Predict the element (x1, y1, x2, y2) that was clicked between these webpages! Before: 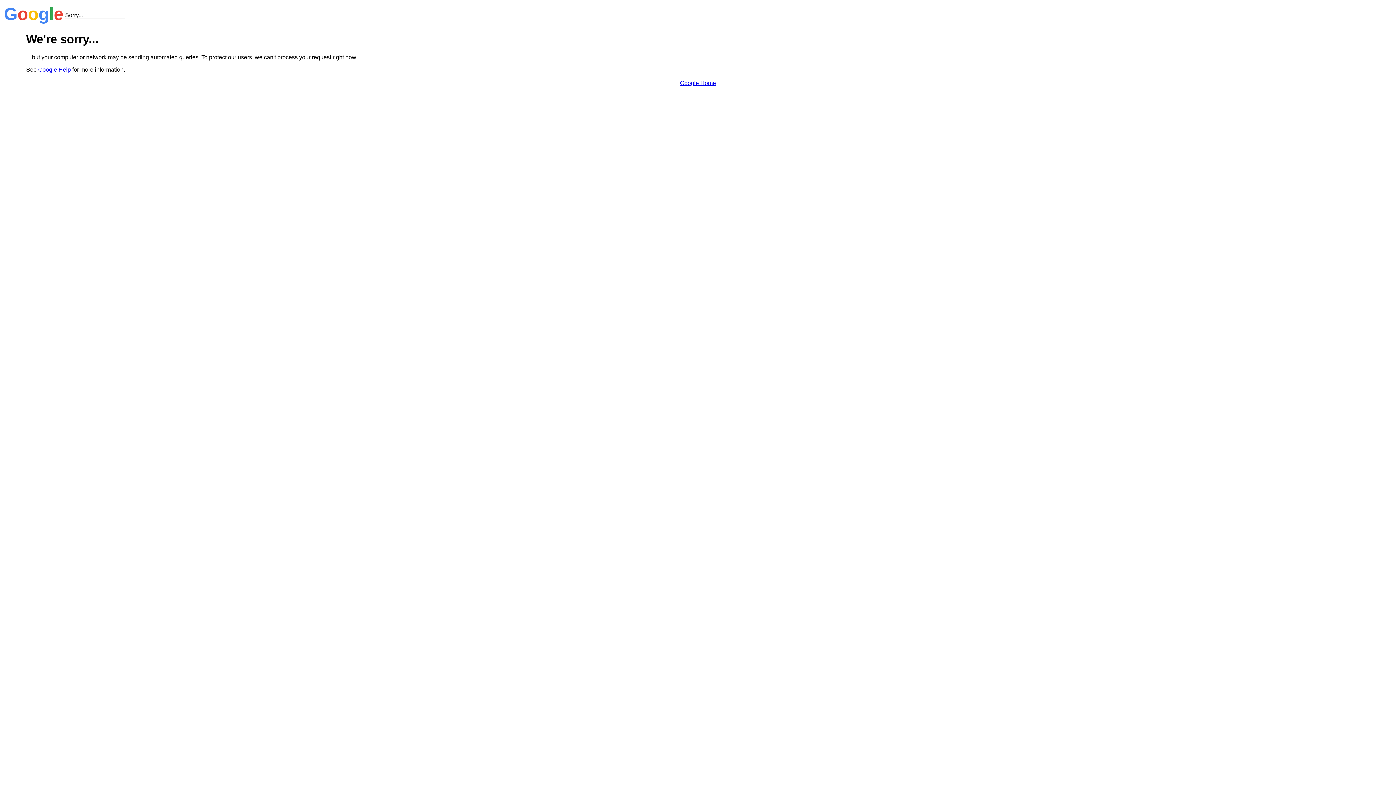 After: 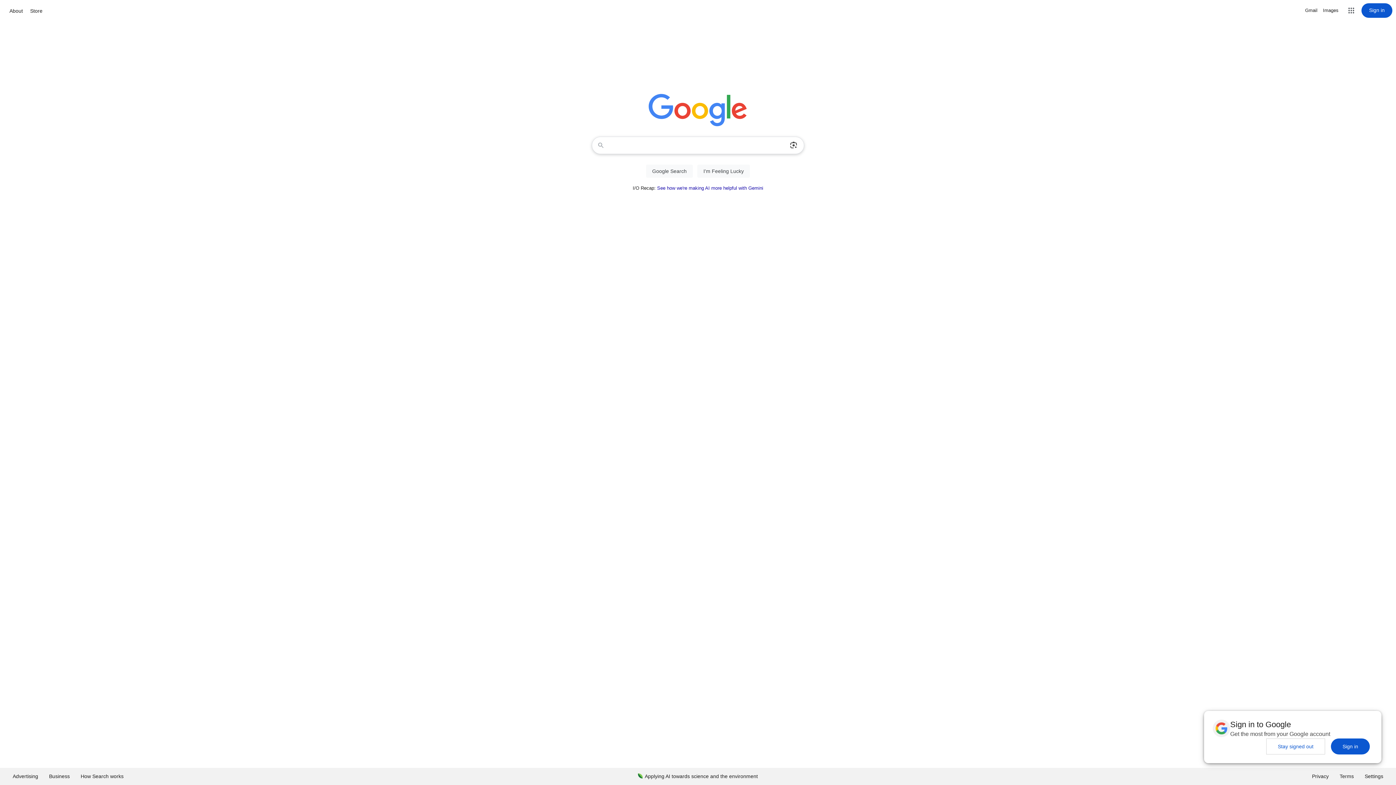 Action: bbox: (680, 79, 716, 86) label: Google Home